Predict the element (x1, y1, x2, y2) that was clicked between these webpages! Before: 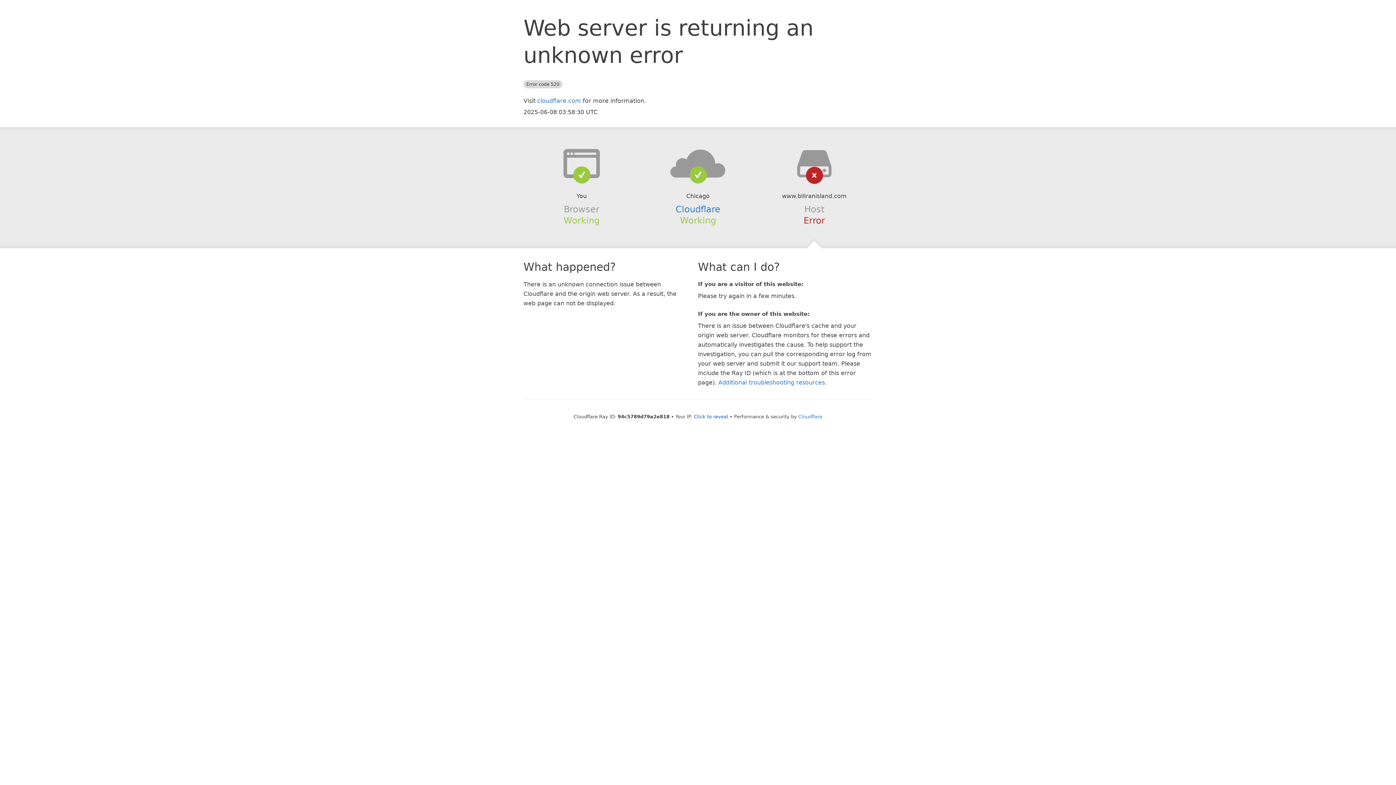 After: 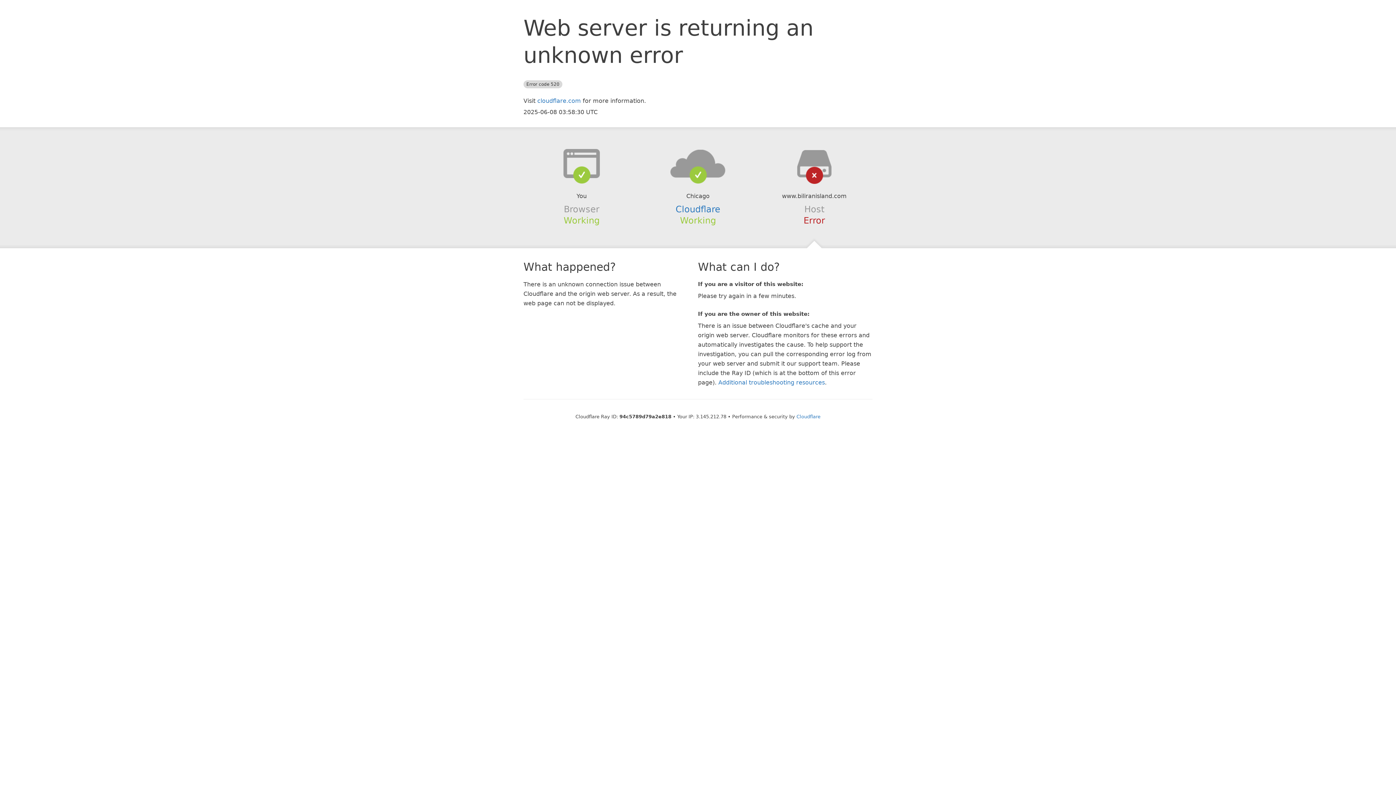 Action: bbox: (694, 414, 728, 419) label: Click to reveal